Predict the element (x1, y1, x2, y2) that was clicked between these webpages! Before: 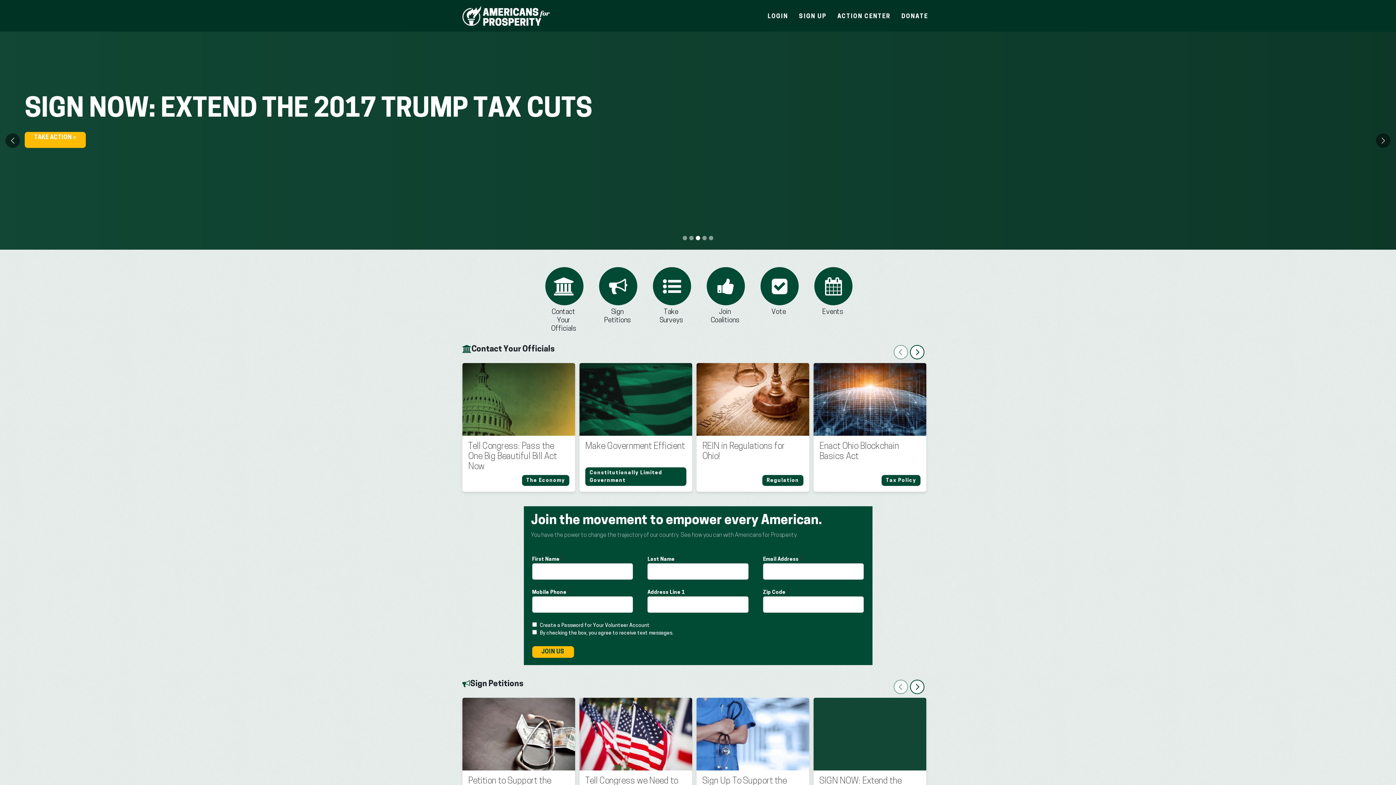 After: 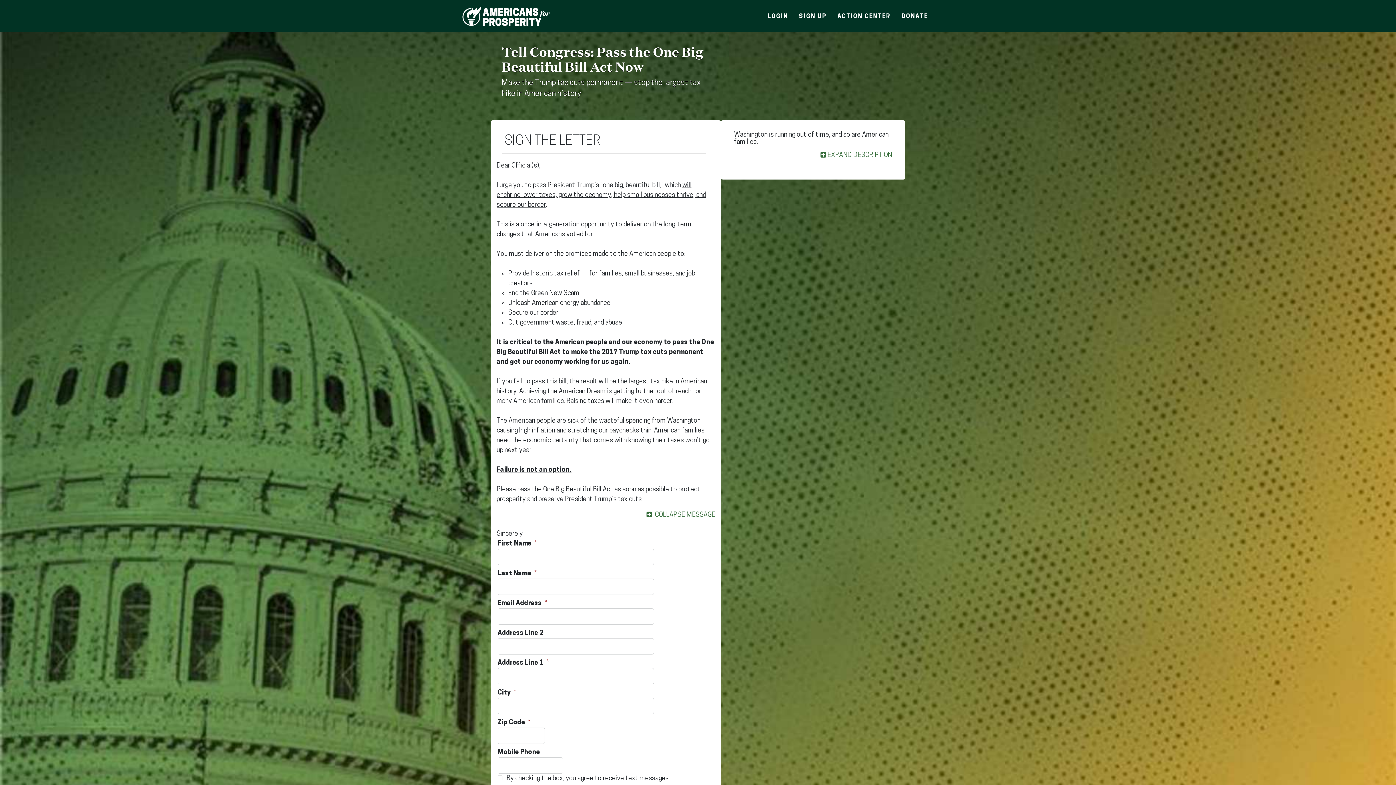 Action: bbox: (462, 396, 575, 402)